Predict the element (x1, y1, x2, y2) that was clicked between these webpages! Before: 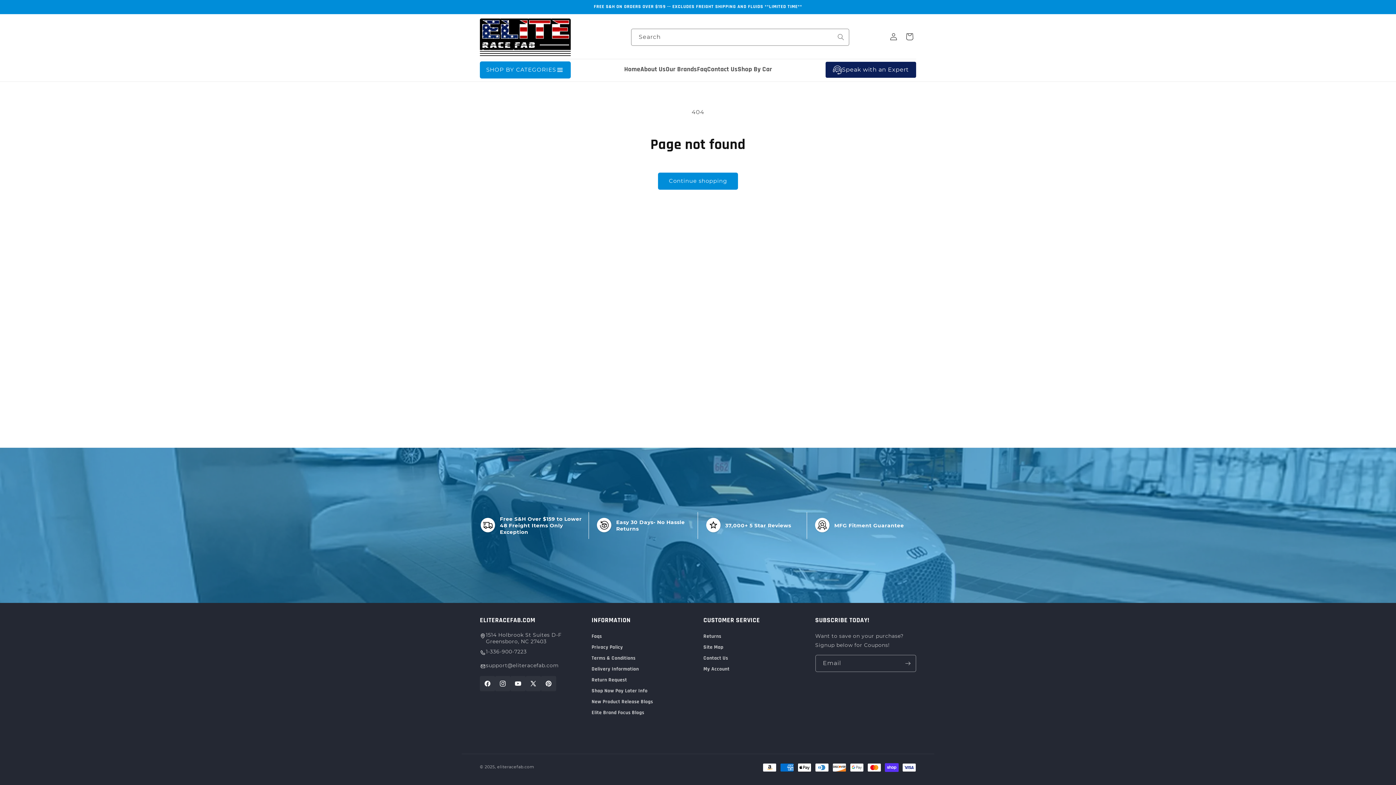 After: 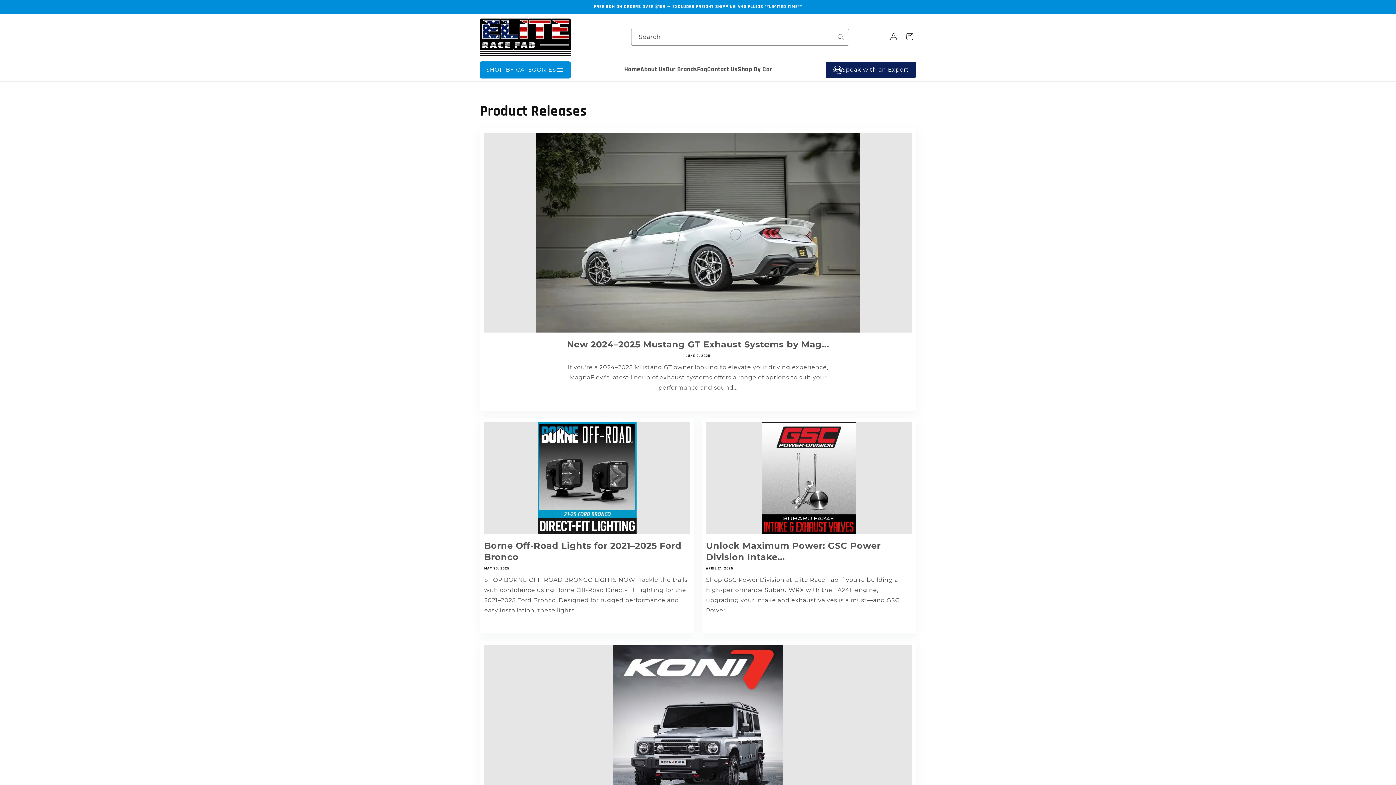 Action: bbox: (591, 696, 653, 706) label: New Product Release Blogs